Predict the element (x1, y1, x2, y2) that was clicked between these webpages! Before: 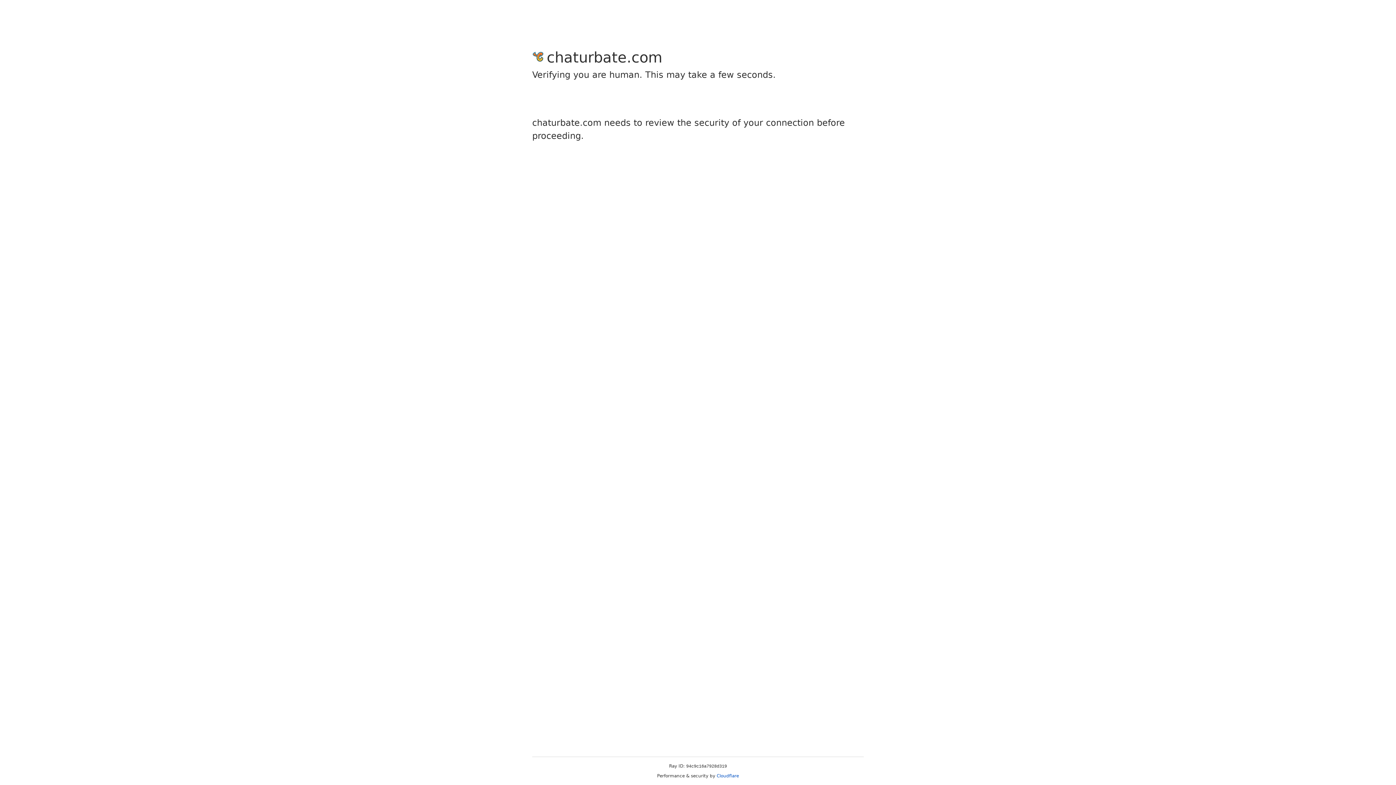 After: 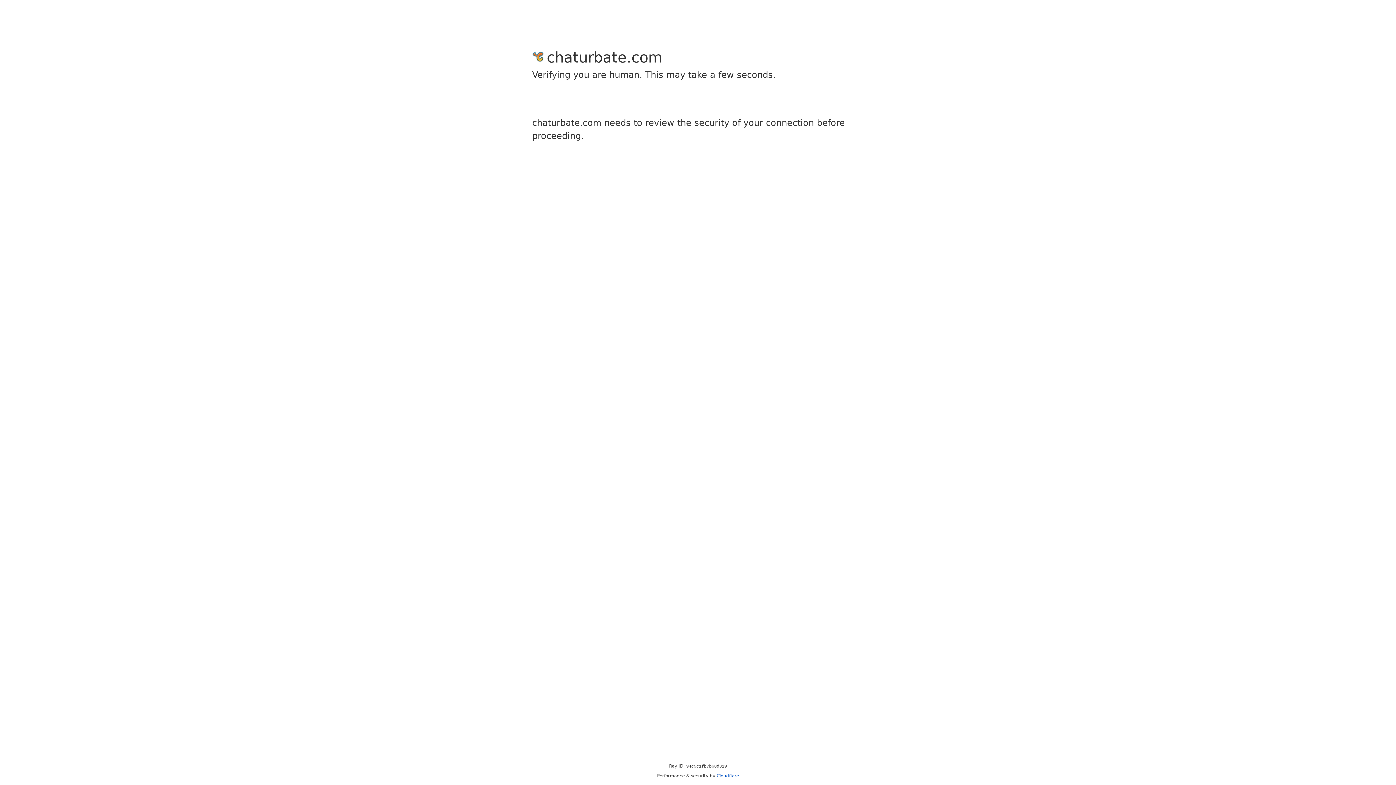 Action: label: Cloudflare bbox: (716, 773, 739, 778)